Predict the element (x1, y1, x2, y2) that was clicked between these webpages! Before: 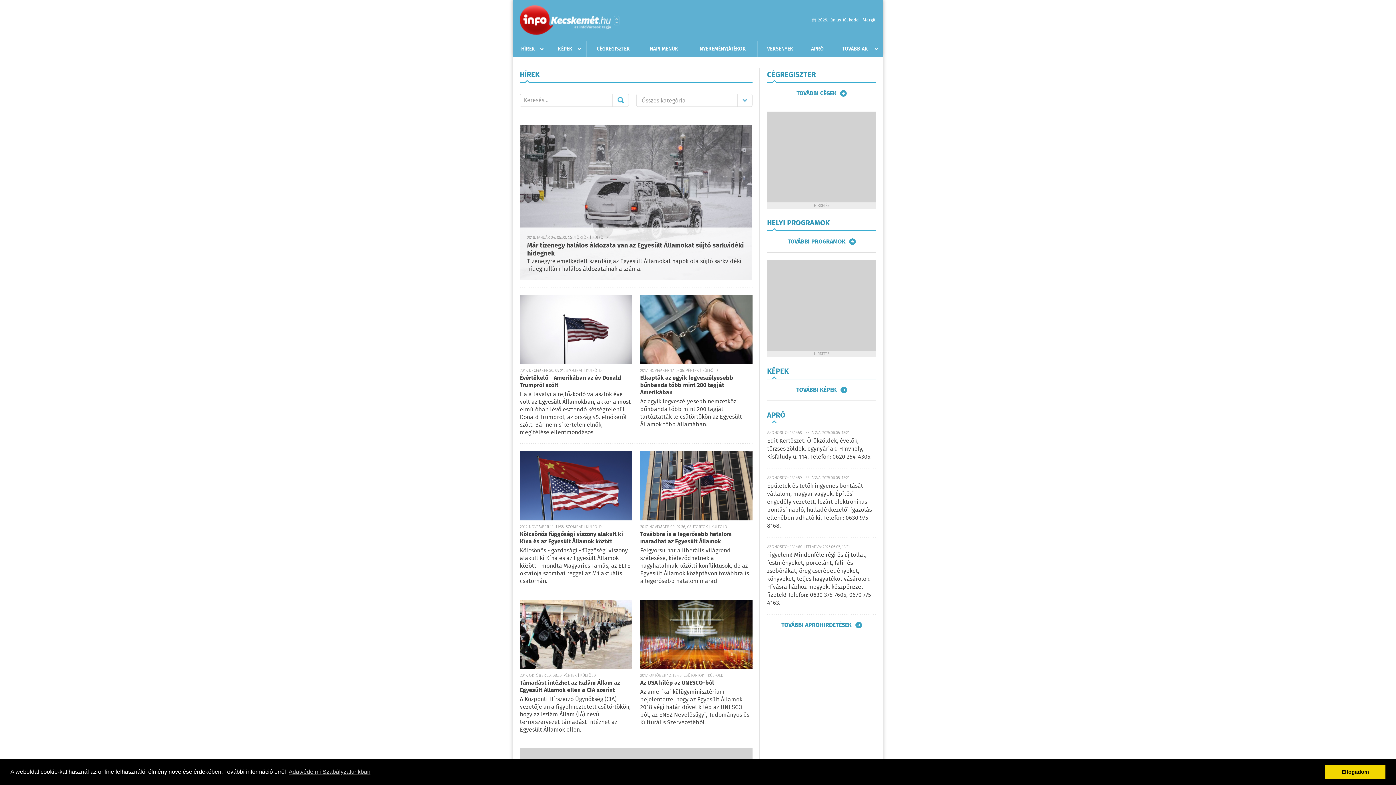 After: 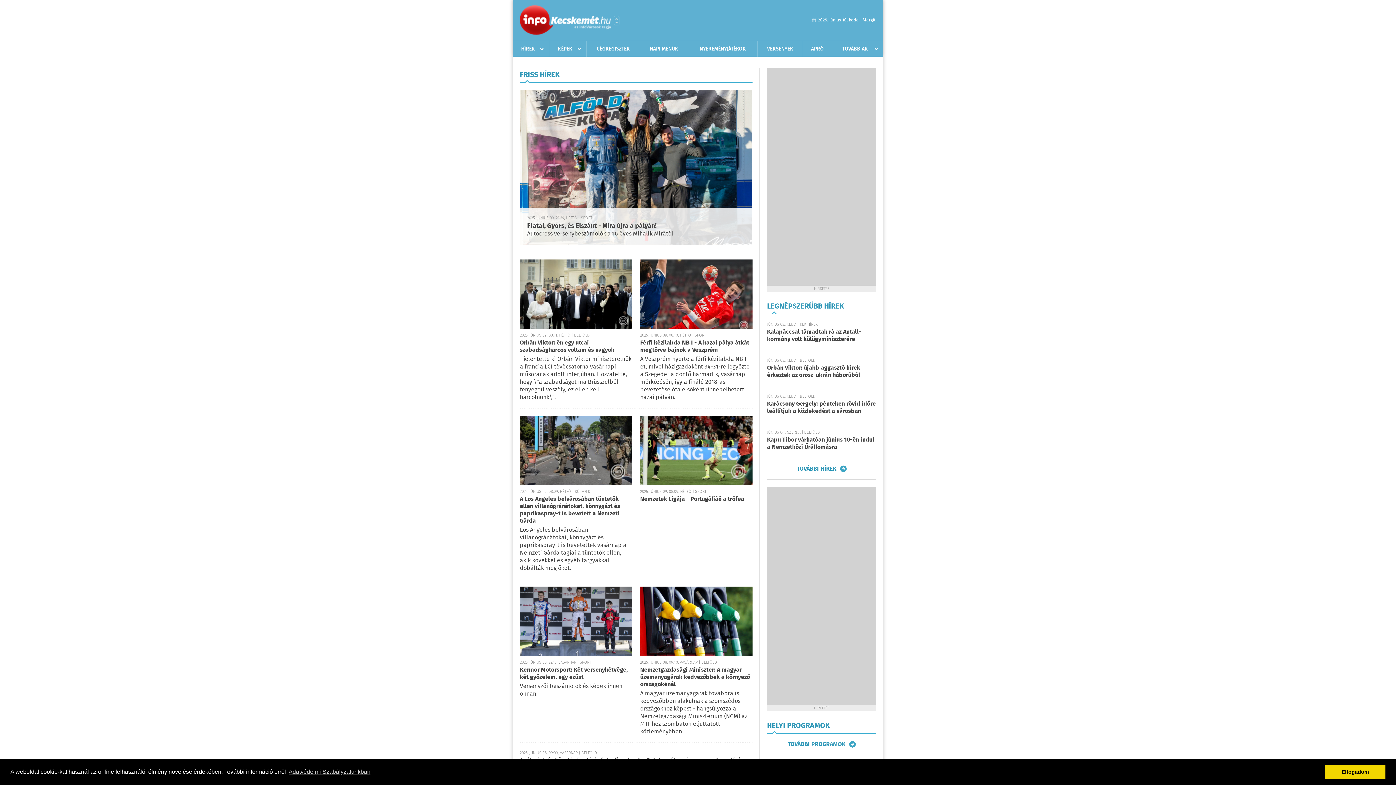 Action: bbox: (520, 5, 610, 34)